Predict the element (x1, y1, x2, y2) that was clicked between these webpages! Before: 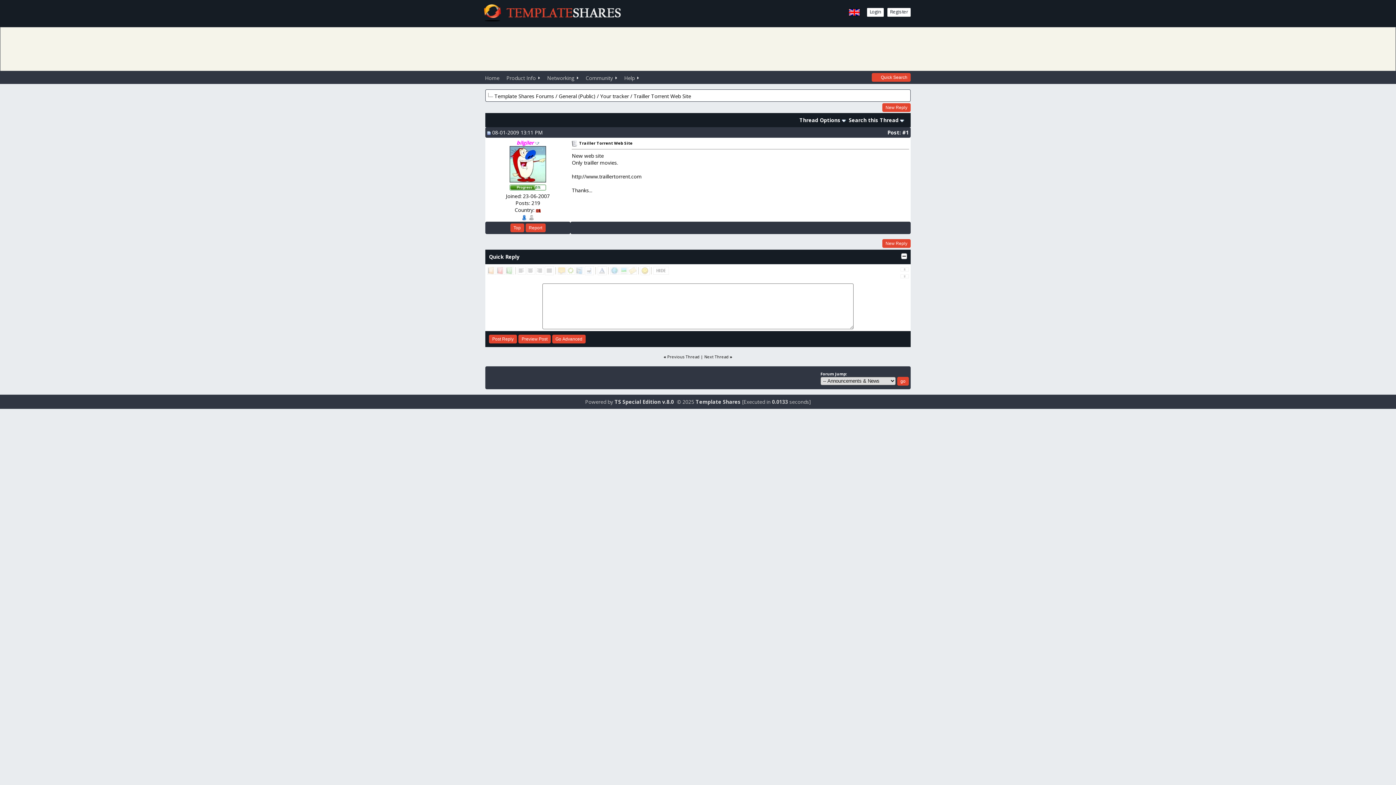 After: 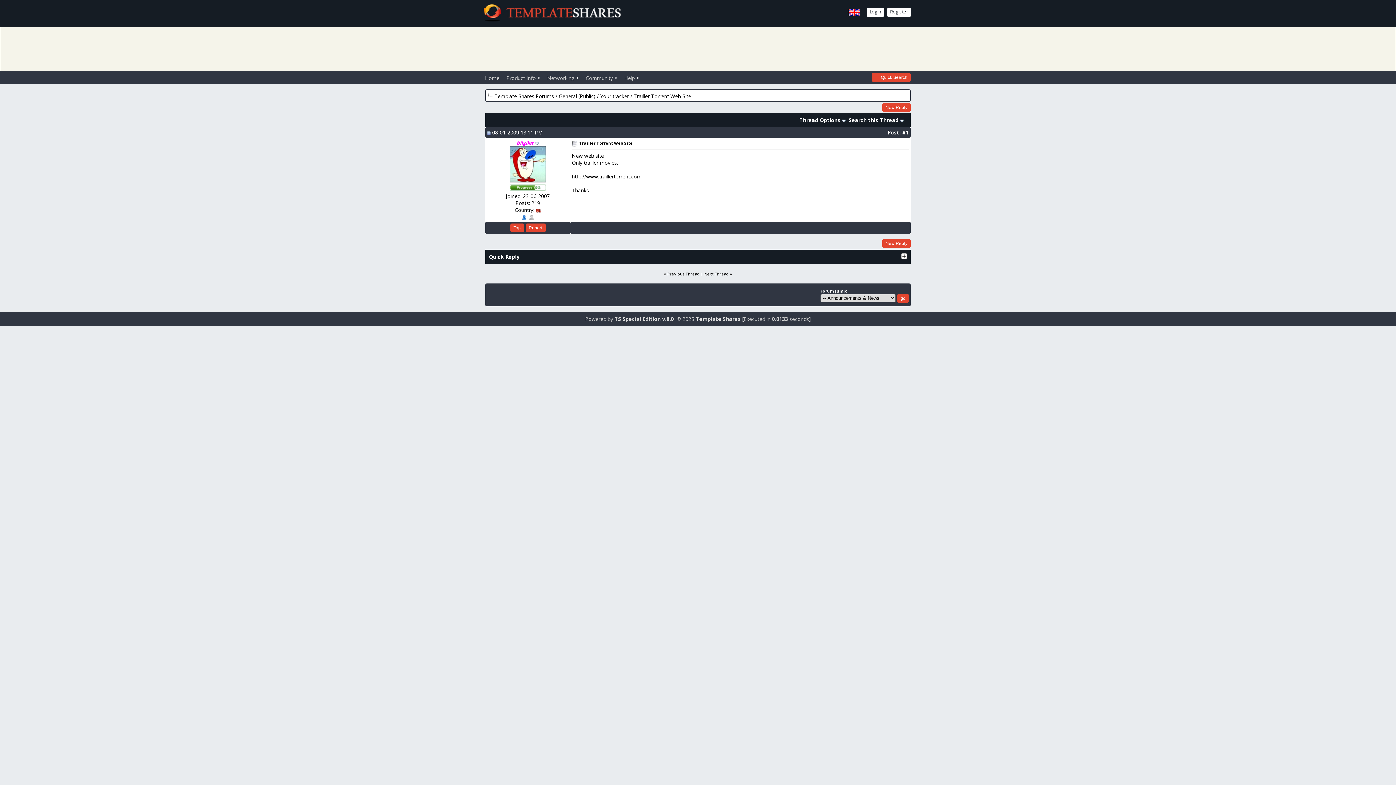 Action: bbox: (901, 253, 907, 260)